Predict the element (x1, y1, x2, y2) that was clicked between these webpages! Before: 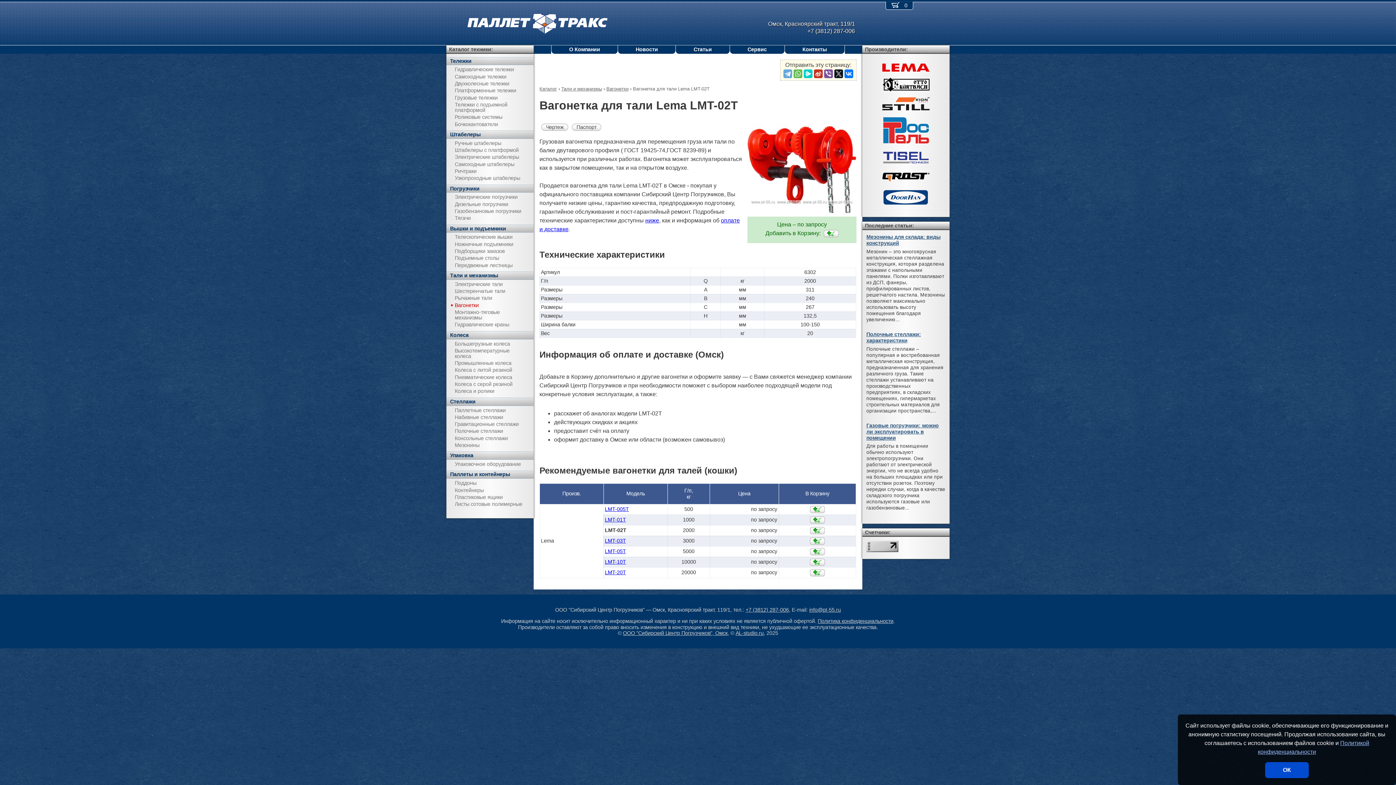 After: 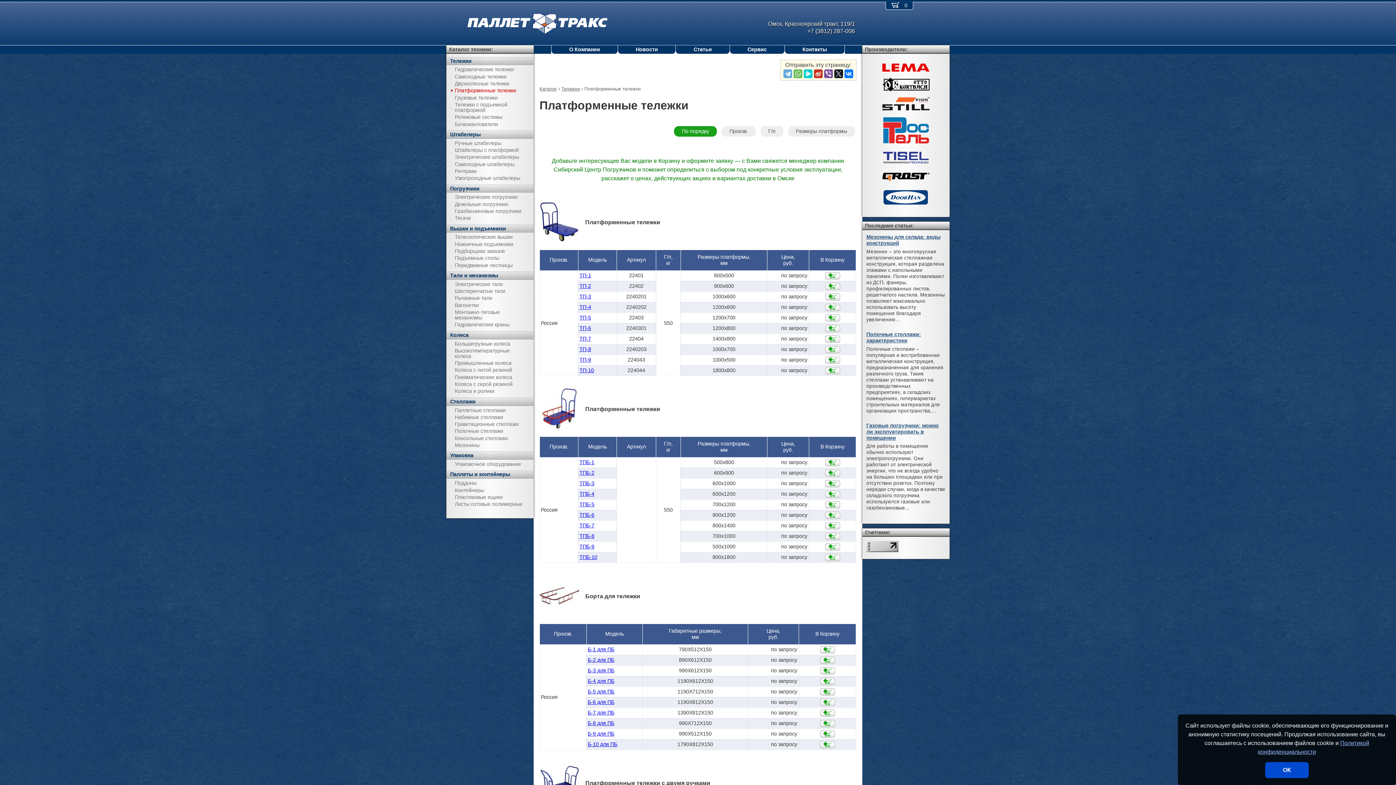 Action: bbox: (446, 87, 533, 94) label: Платформенные тележки